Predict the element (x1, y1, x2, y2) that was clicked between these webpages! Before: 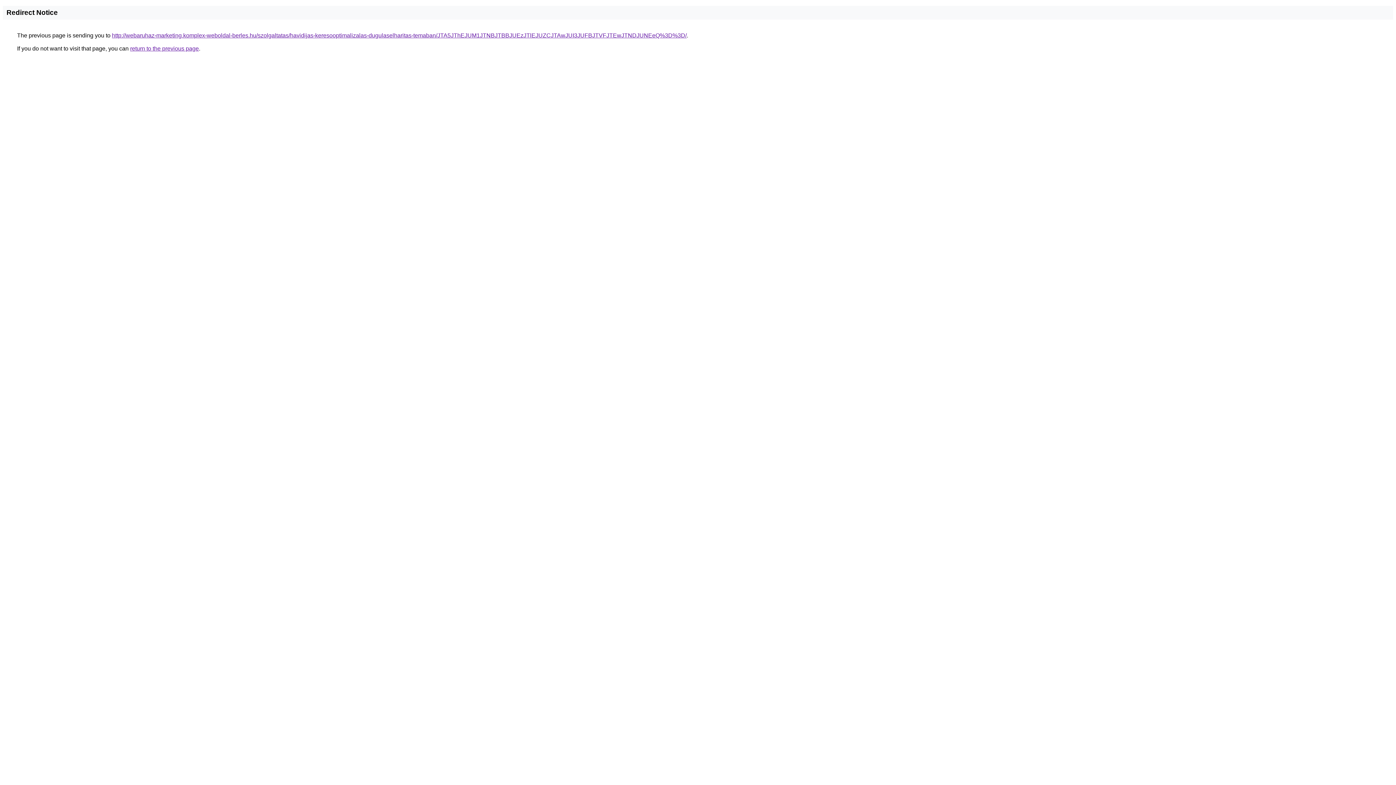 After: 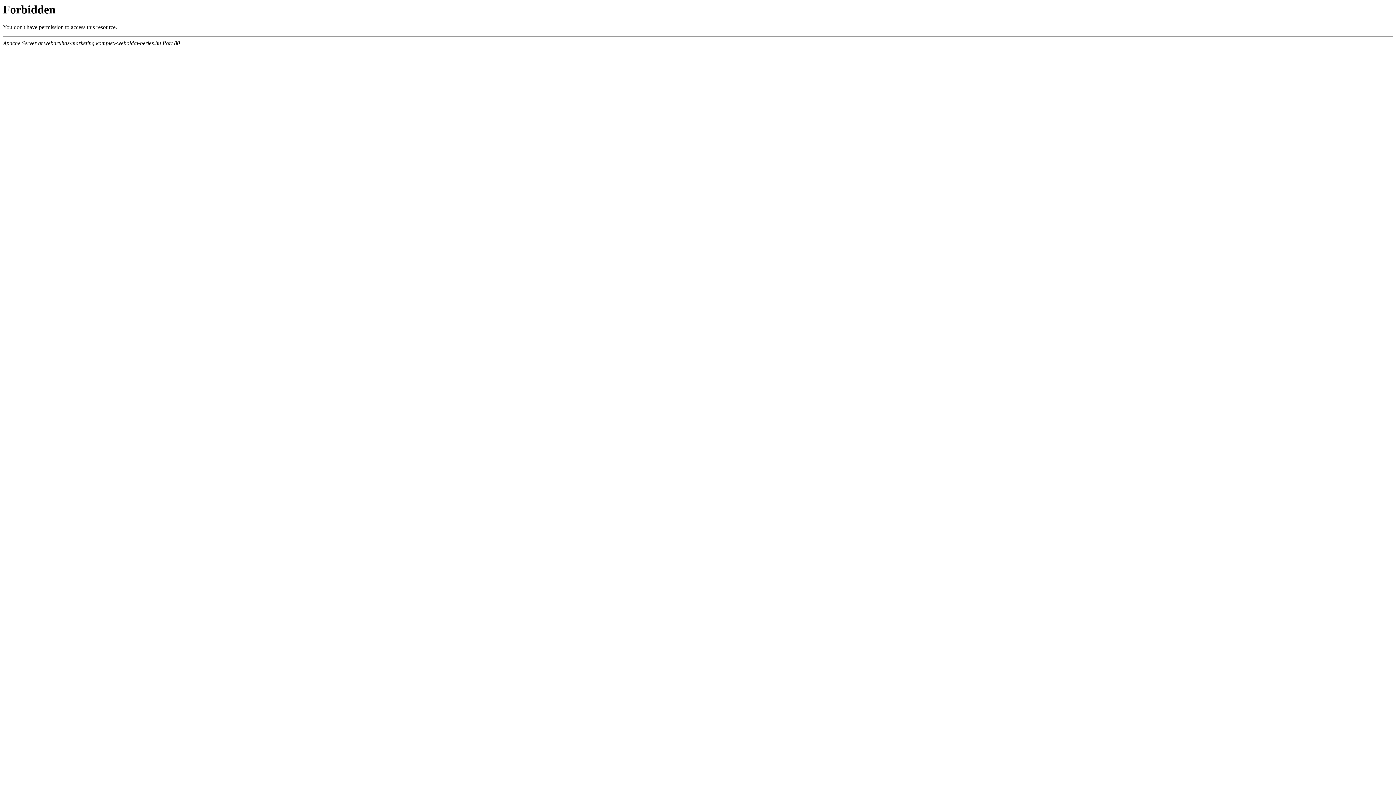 Action: bbox: (112, 32, 686, 38) label: http://webaruhaz-marketing.komplex-weboldal-berles.hu/szolgaltatas/havidijas-keresooptimalizalas-dugulaselharitas-temaban/JTA5JThEJUM1JTNBJTBBJUEzJTlEJUZCJTAwJUI3JUFBJTVFJTEwJTNDJUNEeQ%3D%3D/